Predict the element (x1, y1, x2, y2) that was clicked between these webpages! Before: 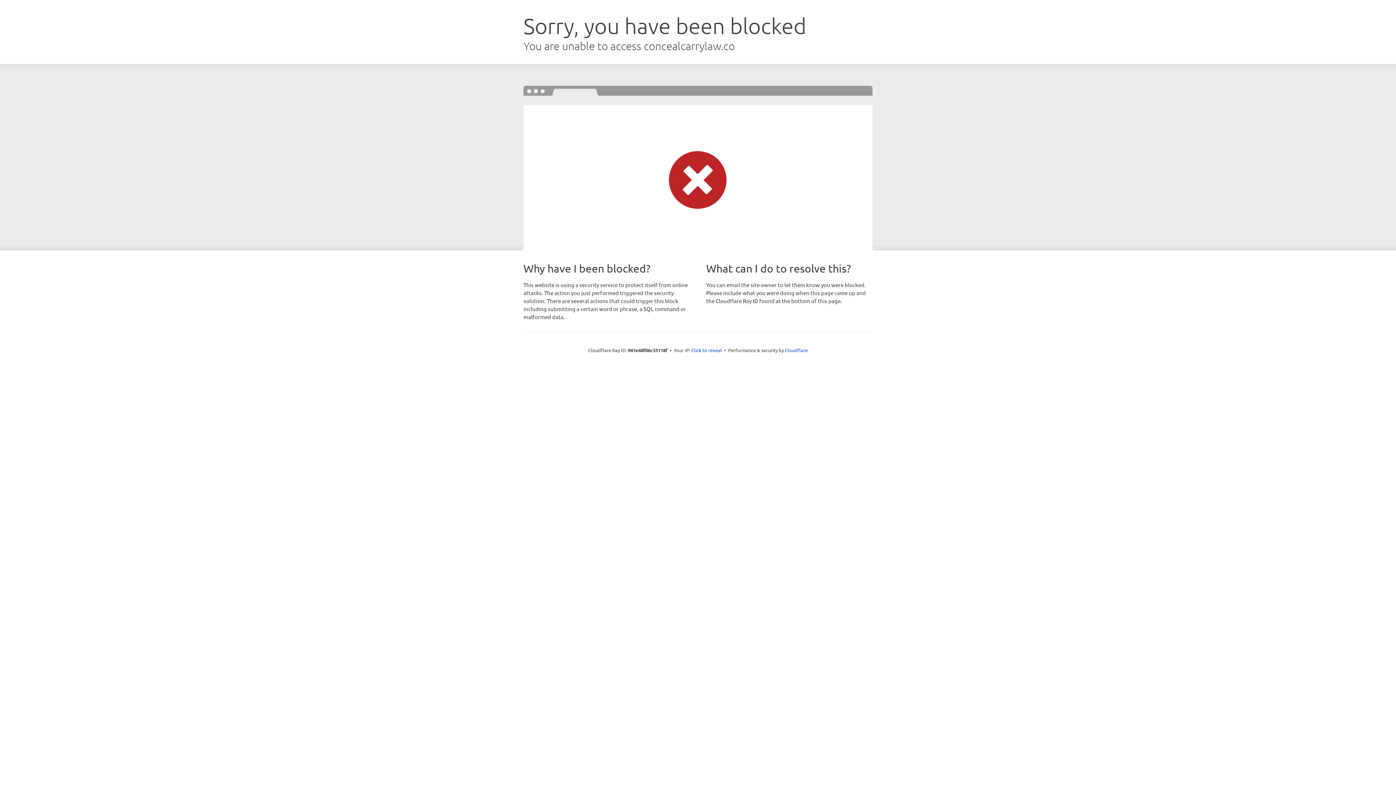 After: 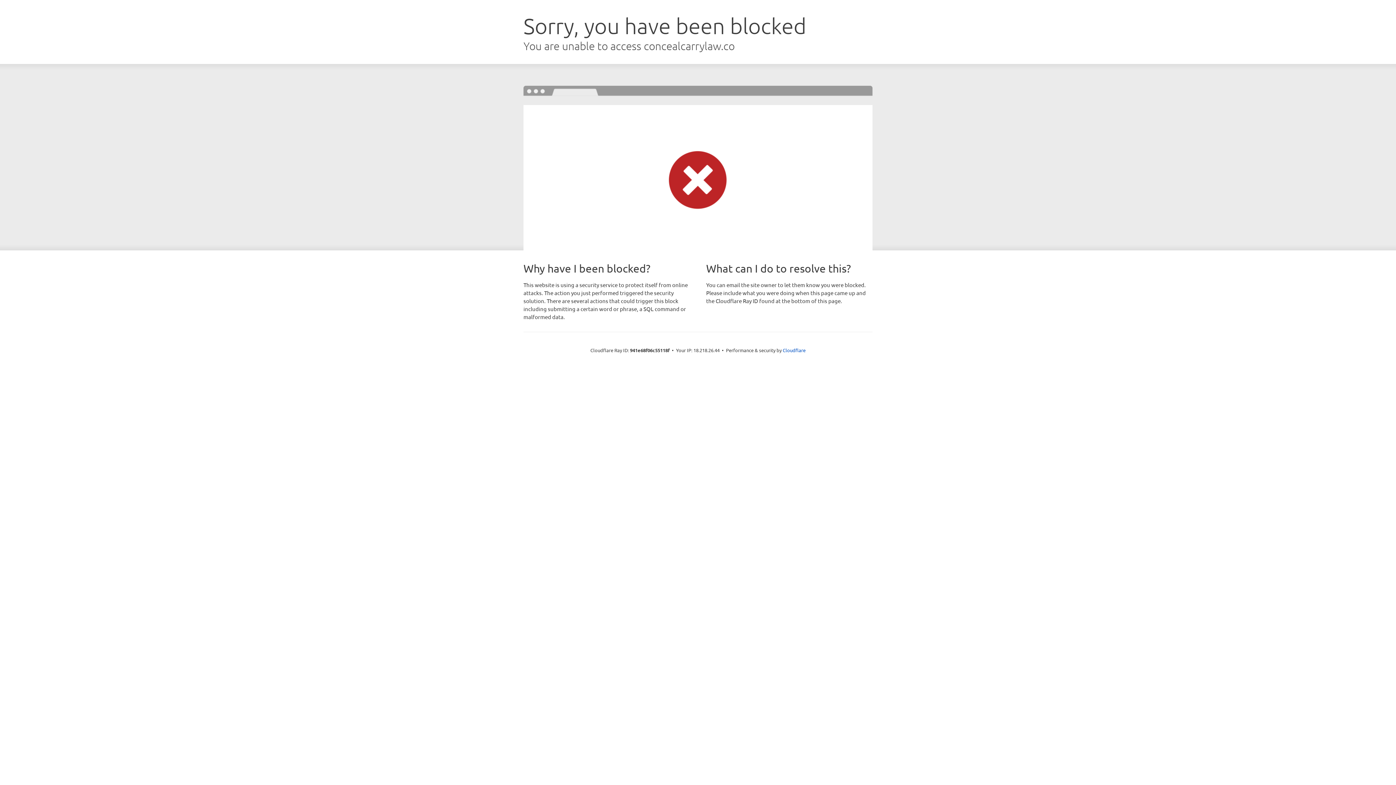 Action: label: Click to reveal bbox: (691, 346, 722, 353)